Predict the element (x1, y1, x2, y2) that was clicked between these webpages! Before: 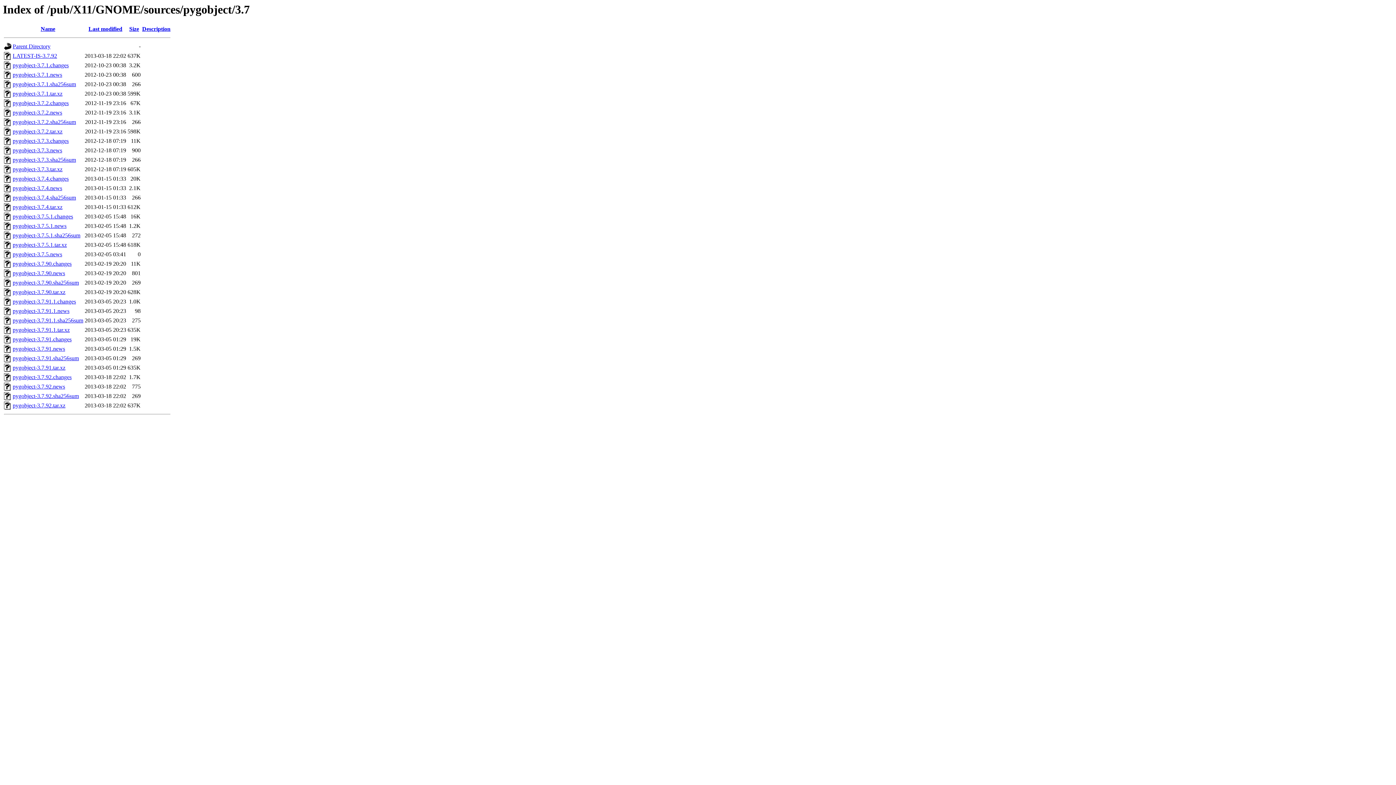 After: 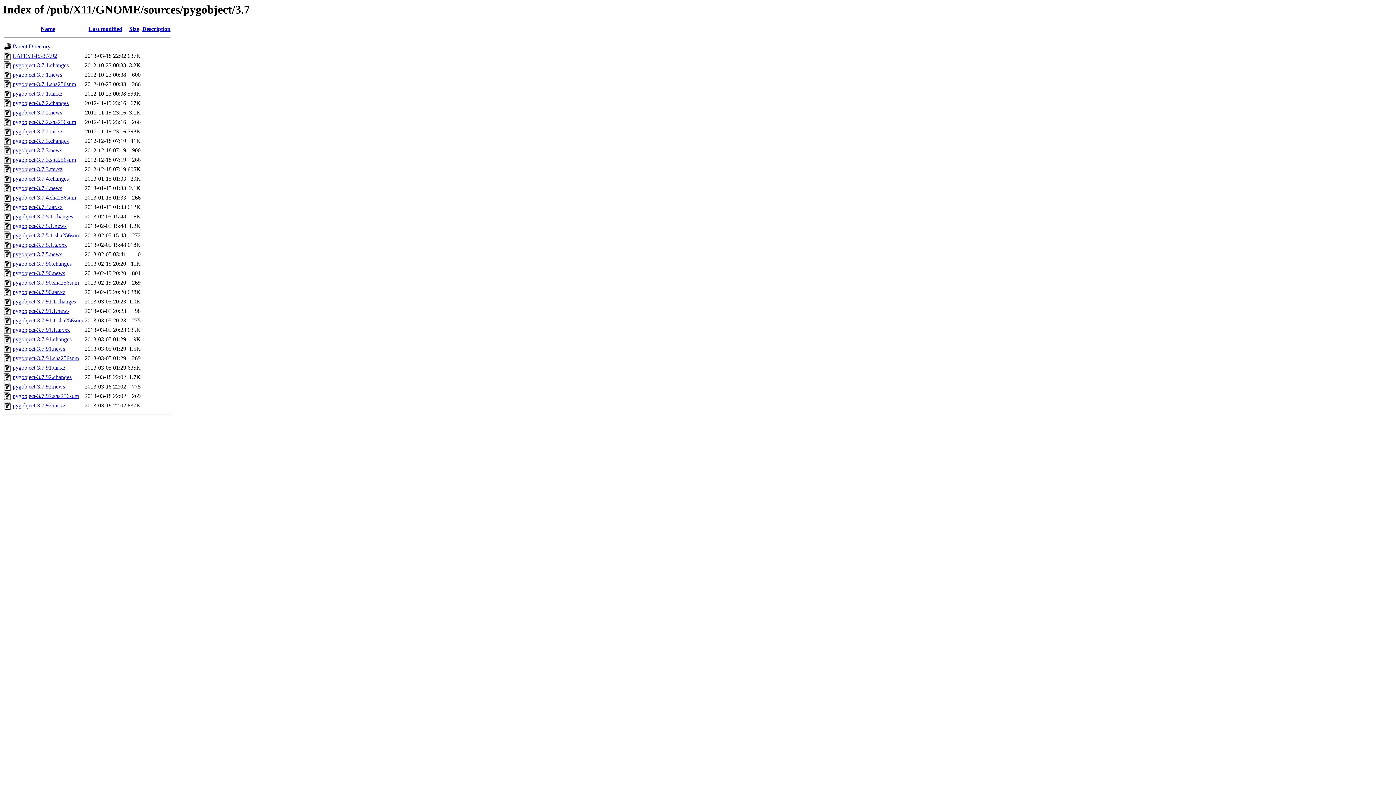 Action: bbox: (12, 185, 62, 191) label: pygobject-3.7.4.news